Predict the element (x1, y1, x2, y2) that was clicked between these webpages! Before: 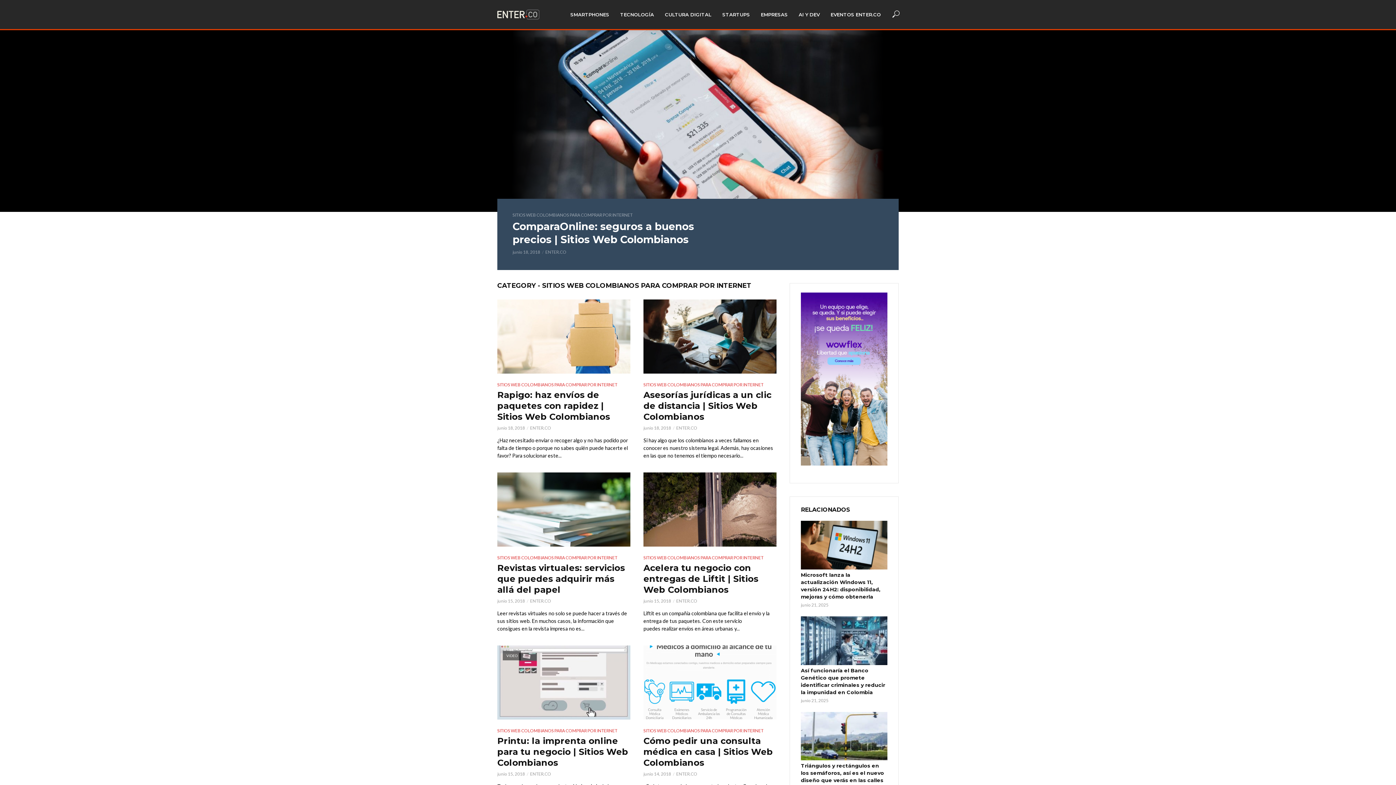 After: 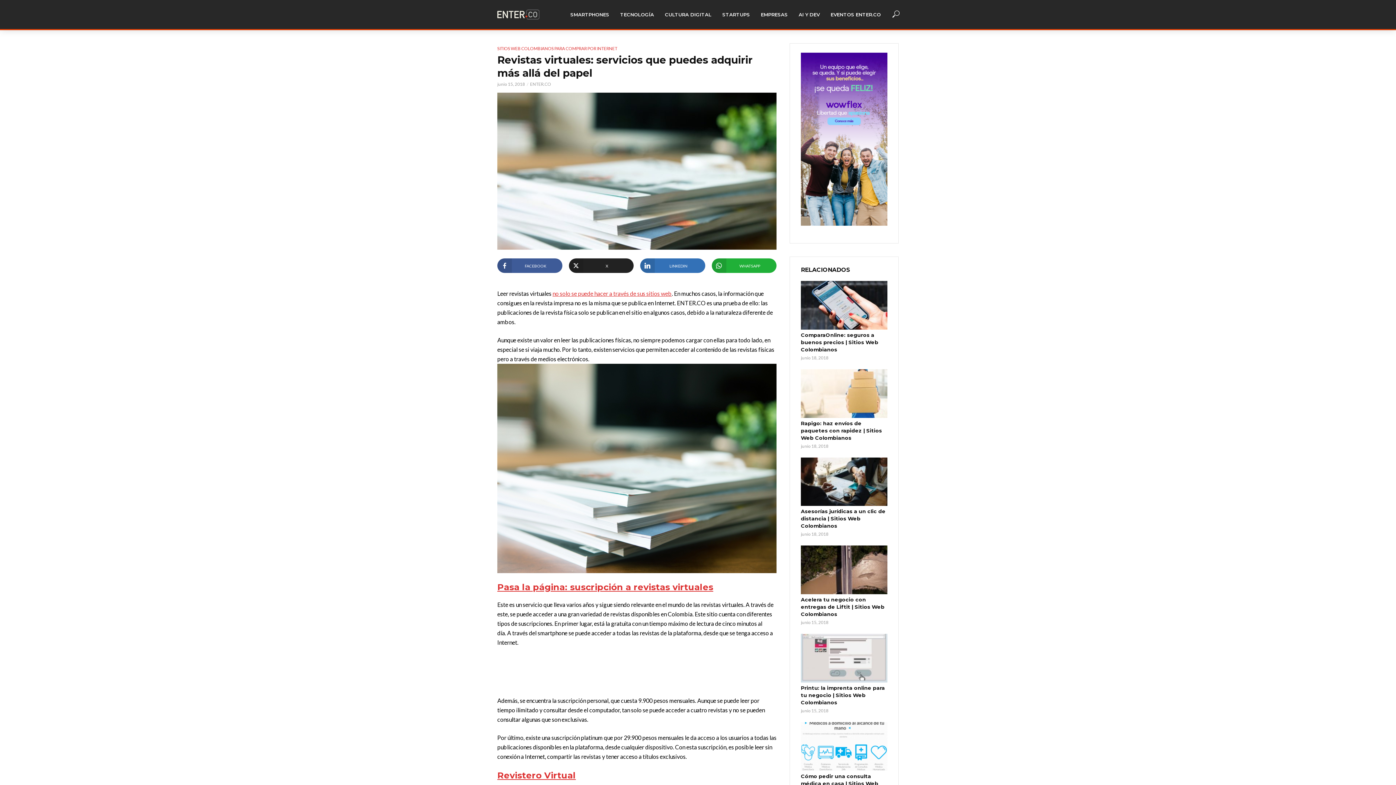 Action: label: Revistas virtuales: servicios que puedes adquirir más allá del papel bbox: (497, 562, 630, 595)